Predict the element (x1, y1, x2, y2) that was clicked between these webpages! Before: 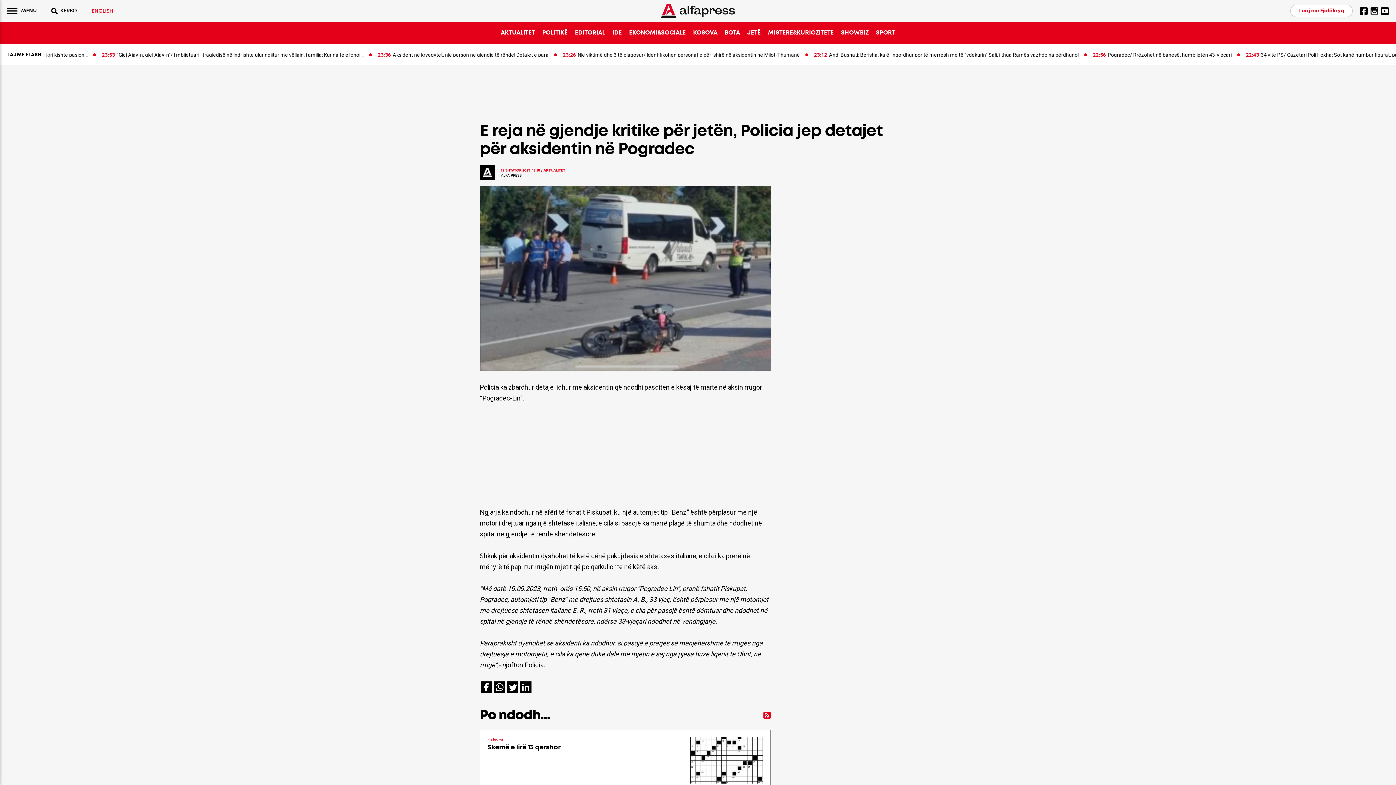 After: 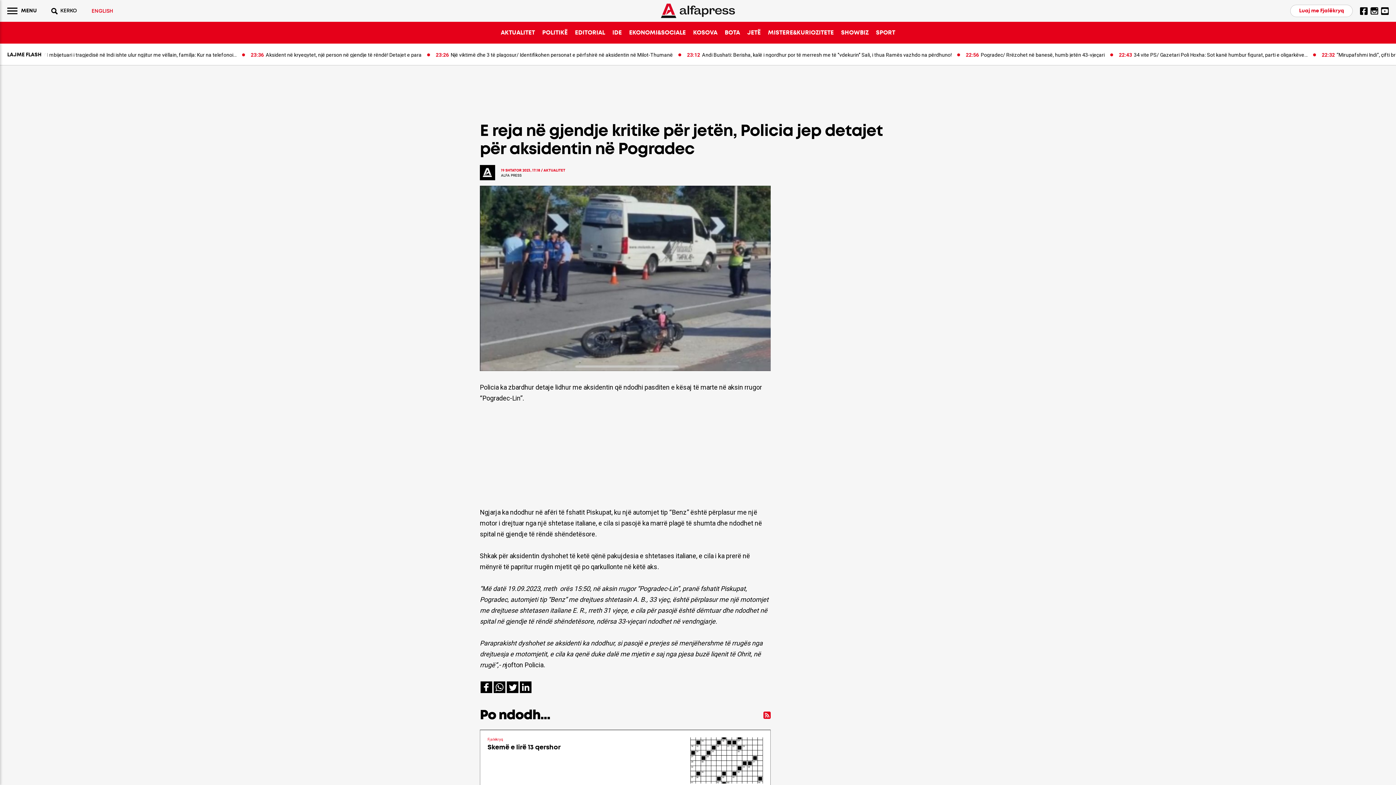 Action: bbox: (480, 681, 492, 693)